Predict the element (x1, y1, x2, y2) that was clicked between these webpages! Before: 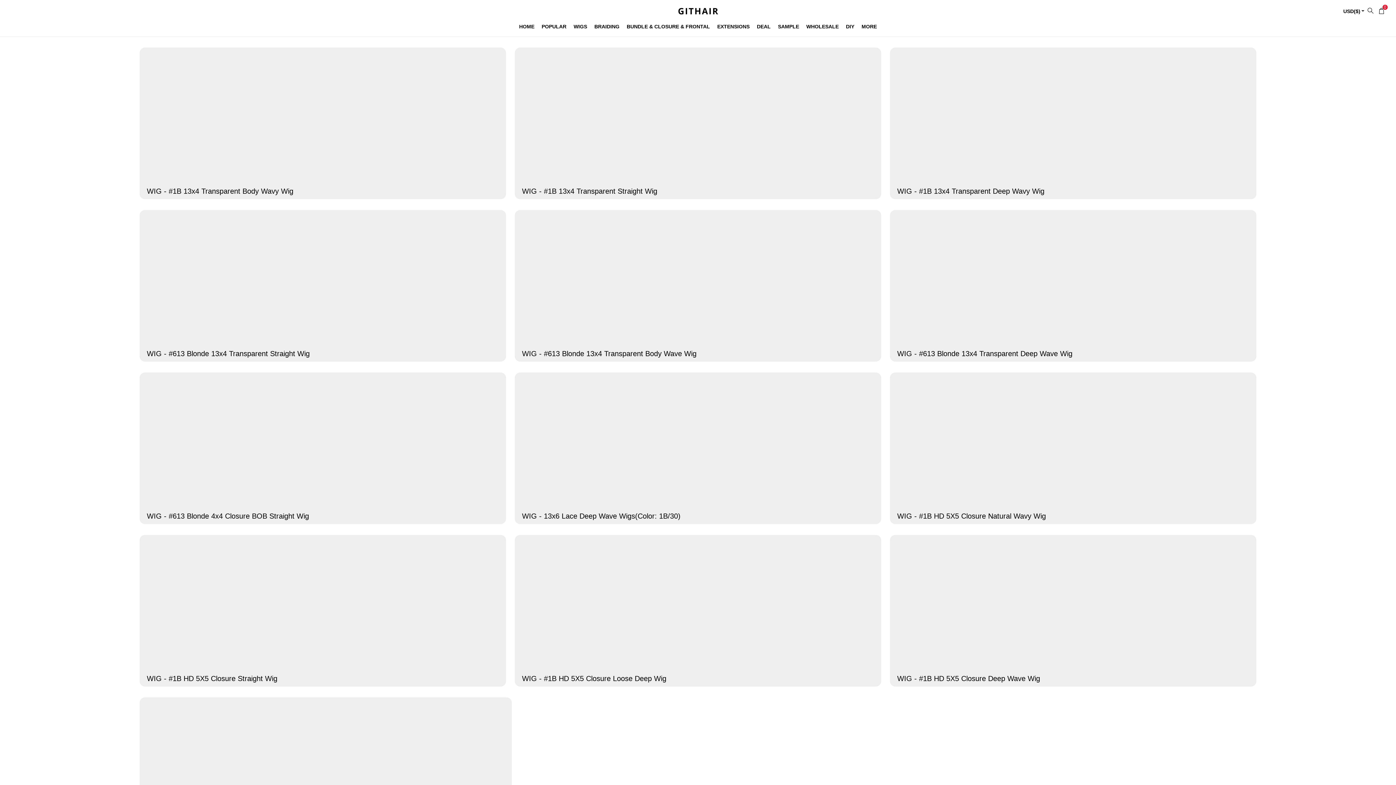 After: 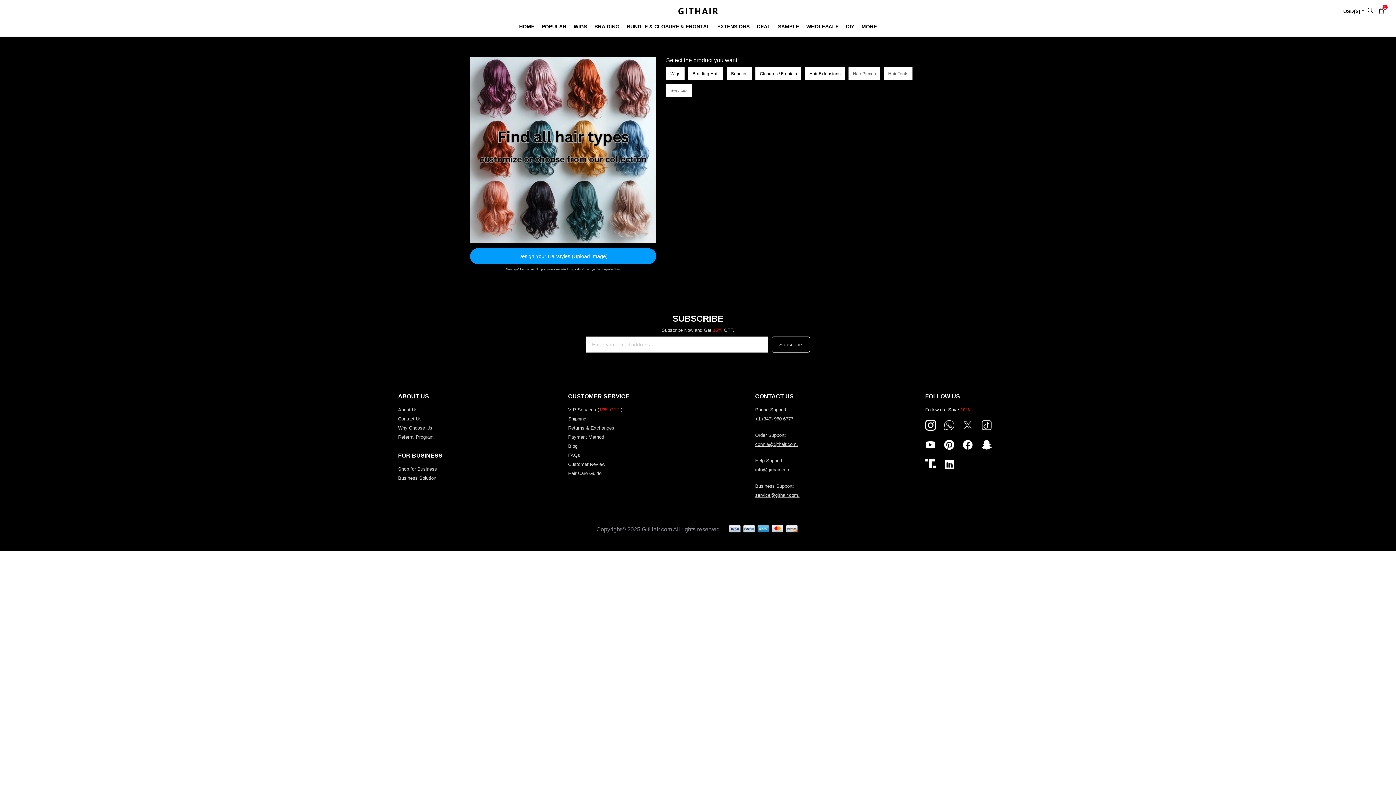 Action: bbox: (846, 23, 854, 29) label: DIY